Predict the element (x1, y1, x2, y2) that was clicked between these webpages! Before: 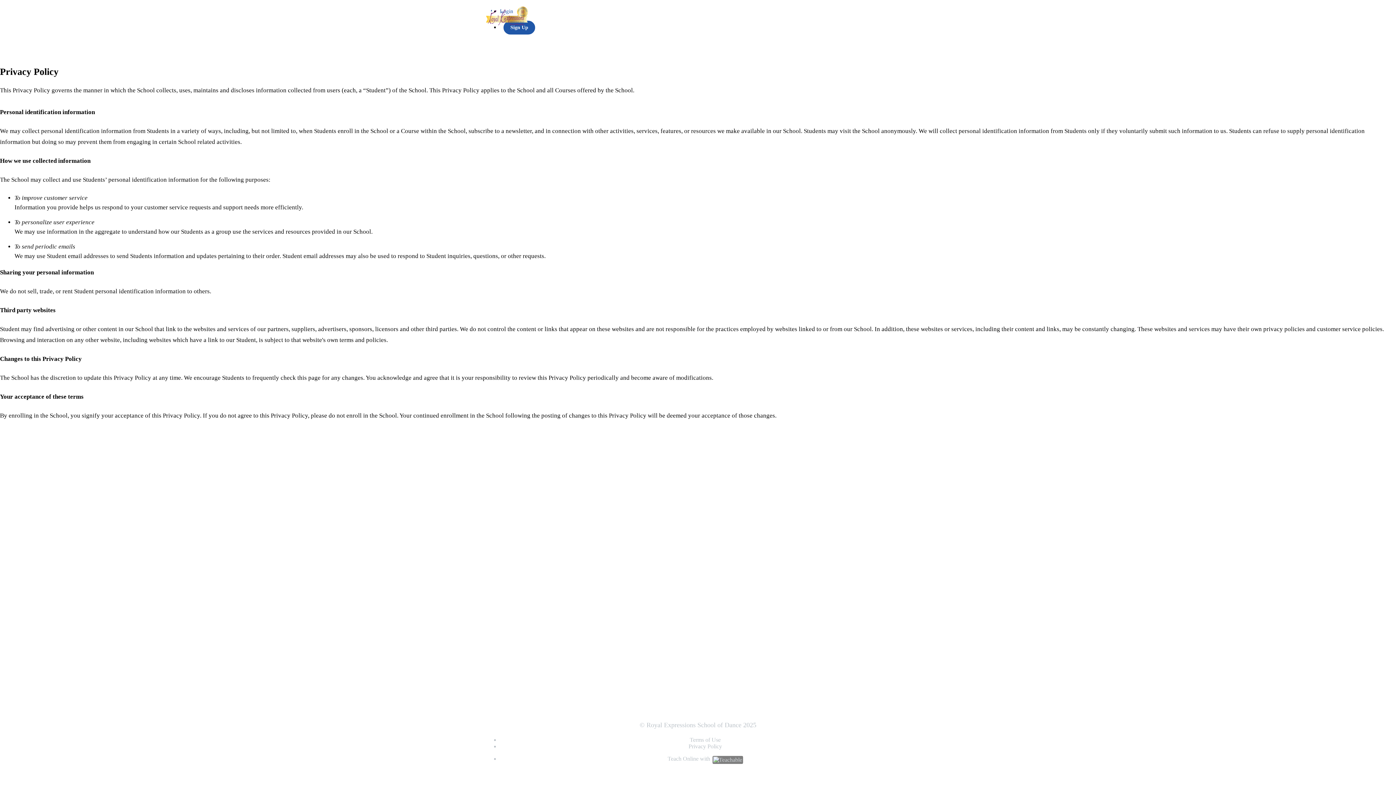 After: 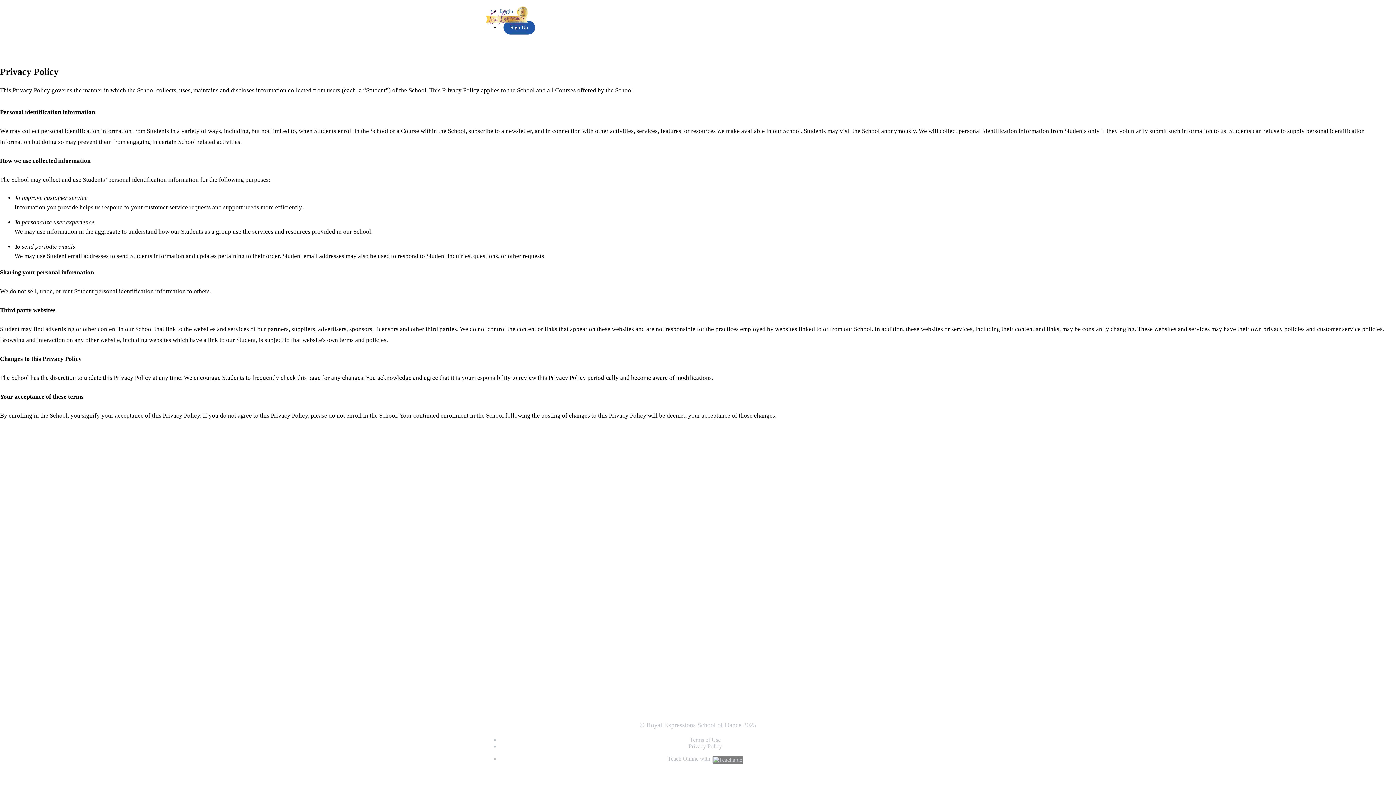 Action: bbox: (688, 743, 722, 749) label: Privacy Policy